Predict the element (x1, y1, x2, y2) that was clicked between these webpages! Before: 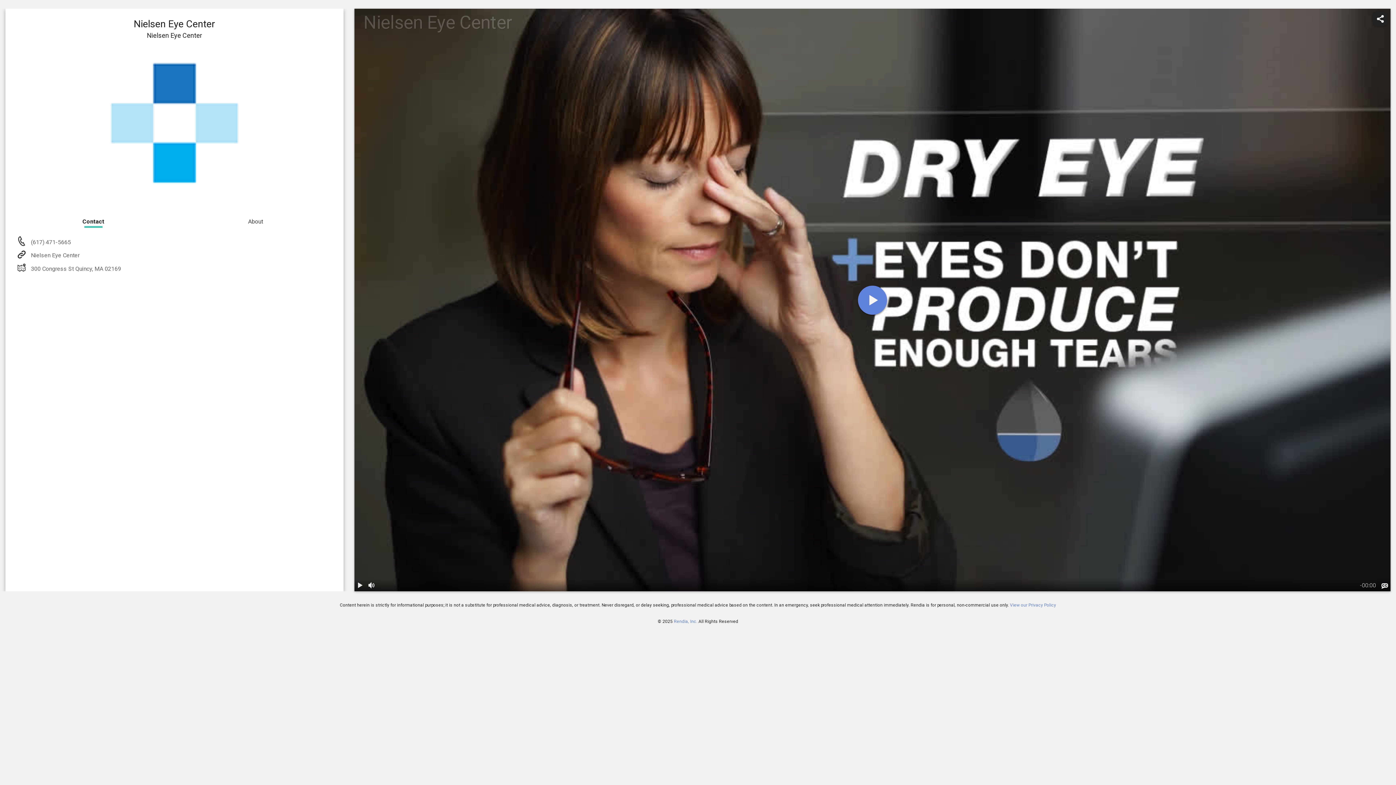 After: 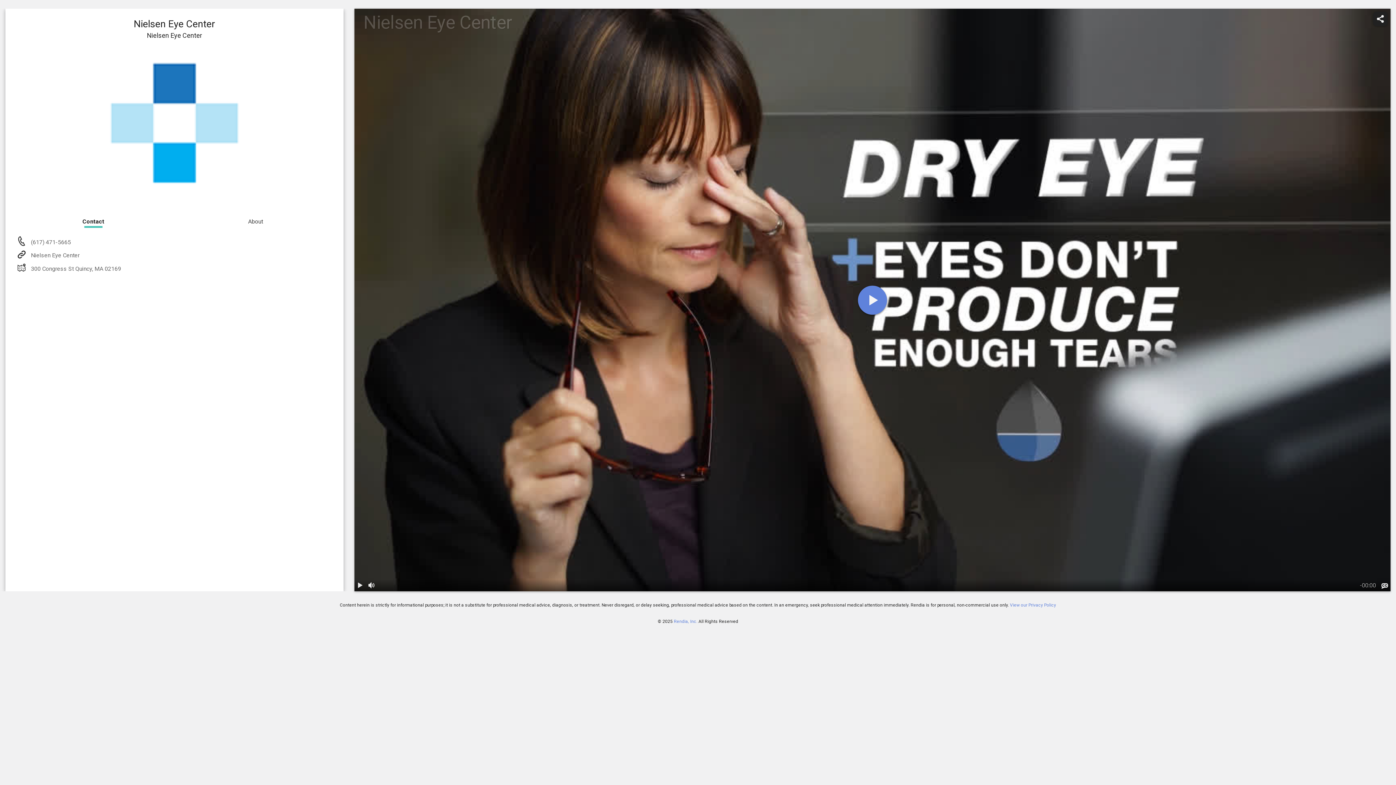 Action: bbox: (16, 238, 70, 245) label:  (617) 471-5665